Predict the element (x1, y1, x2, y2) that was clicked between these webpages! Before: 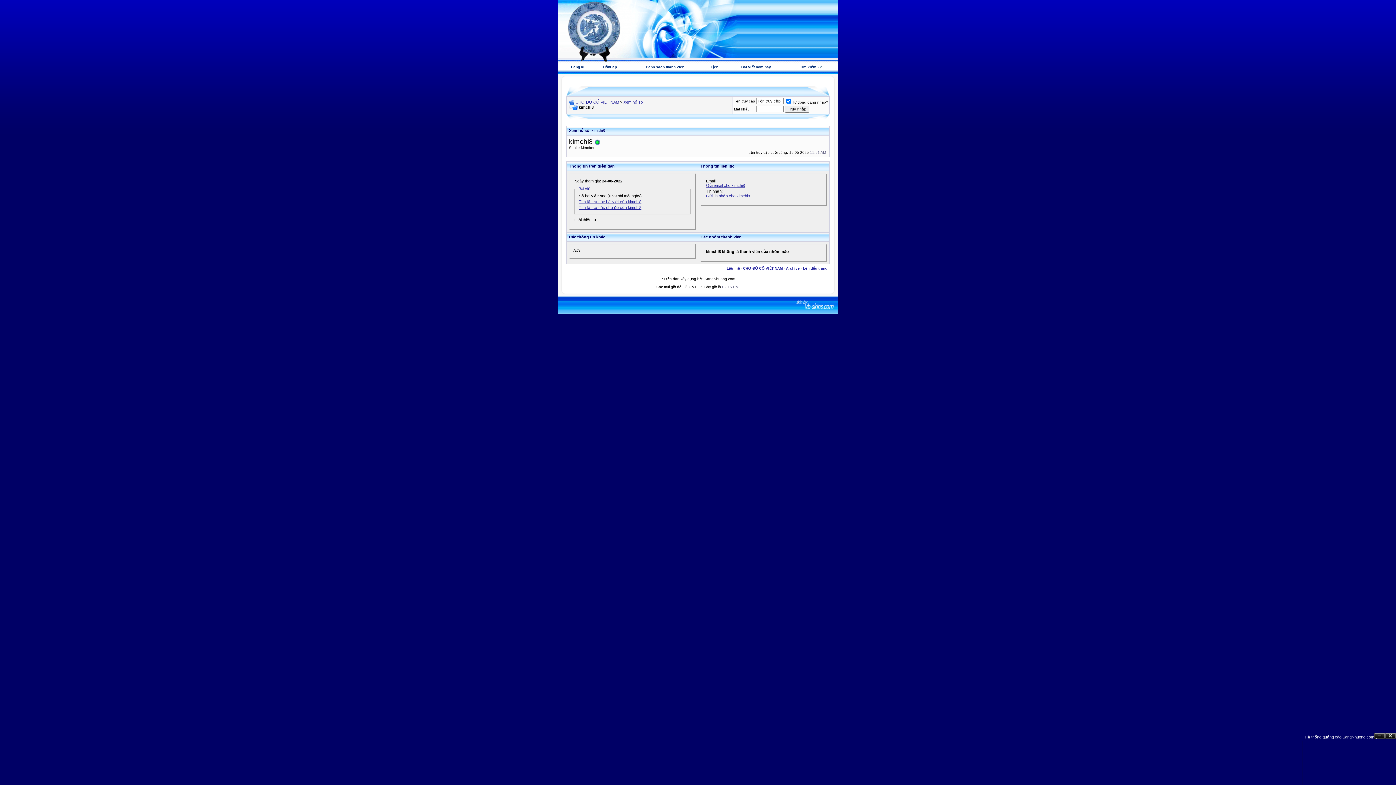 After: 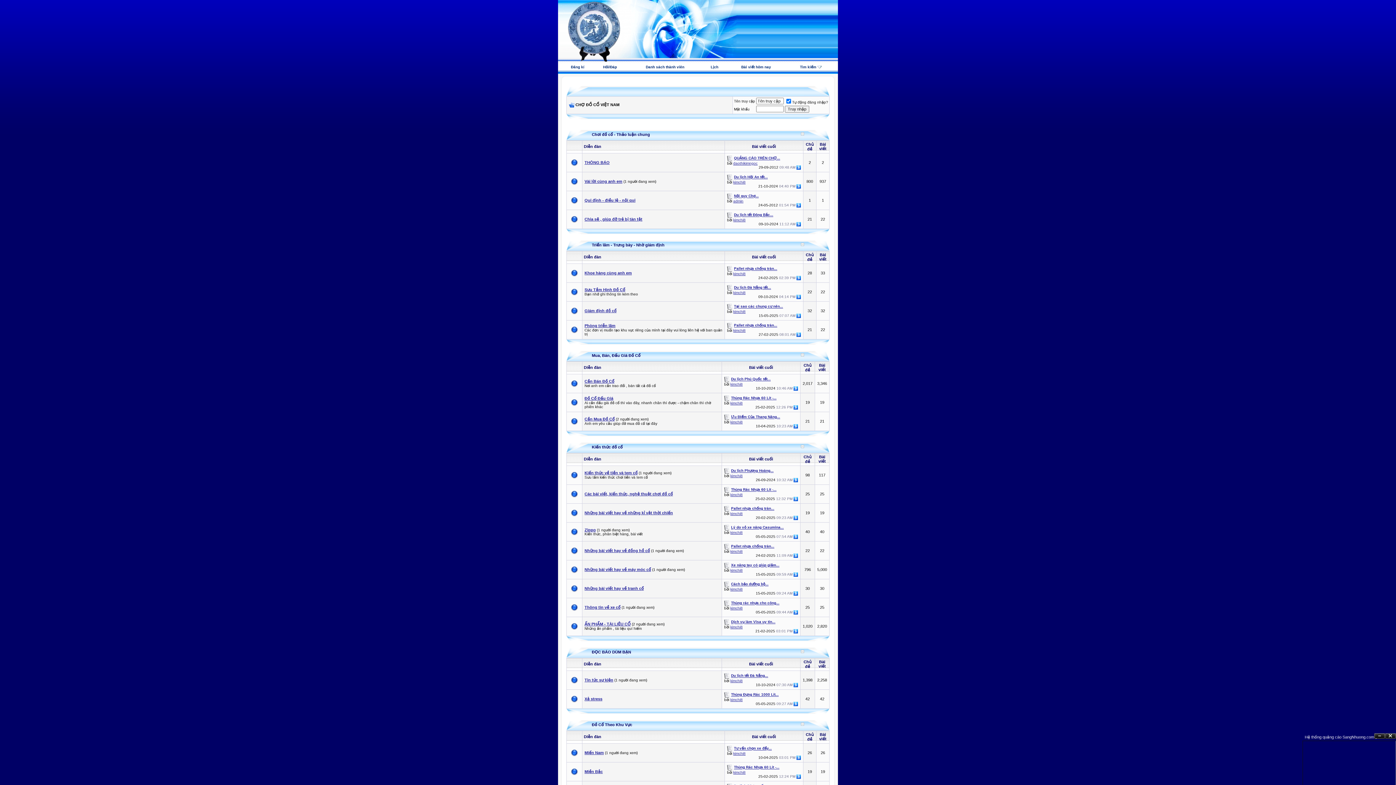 Action: label: CHỢ ĐỒ CỔ VIỆT NAM bbox: (743, 266, 782, 270)